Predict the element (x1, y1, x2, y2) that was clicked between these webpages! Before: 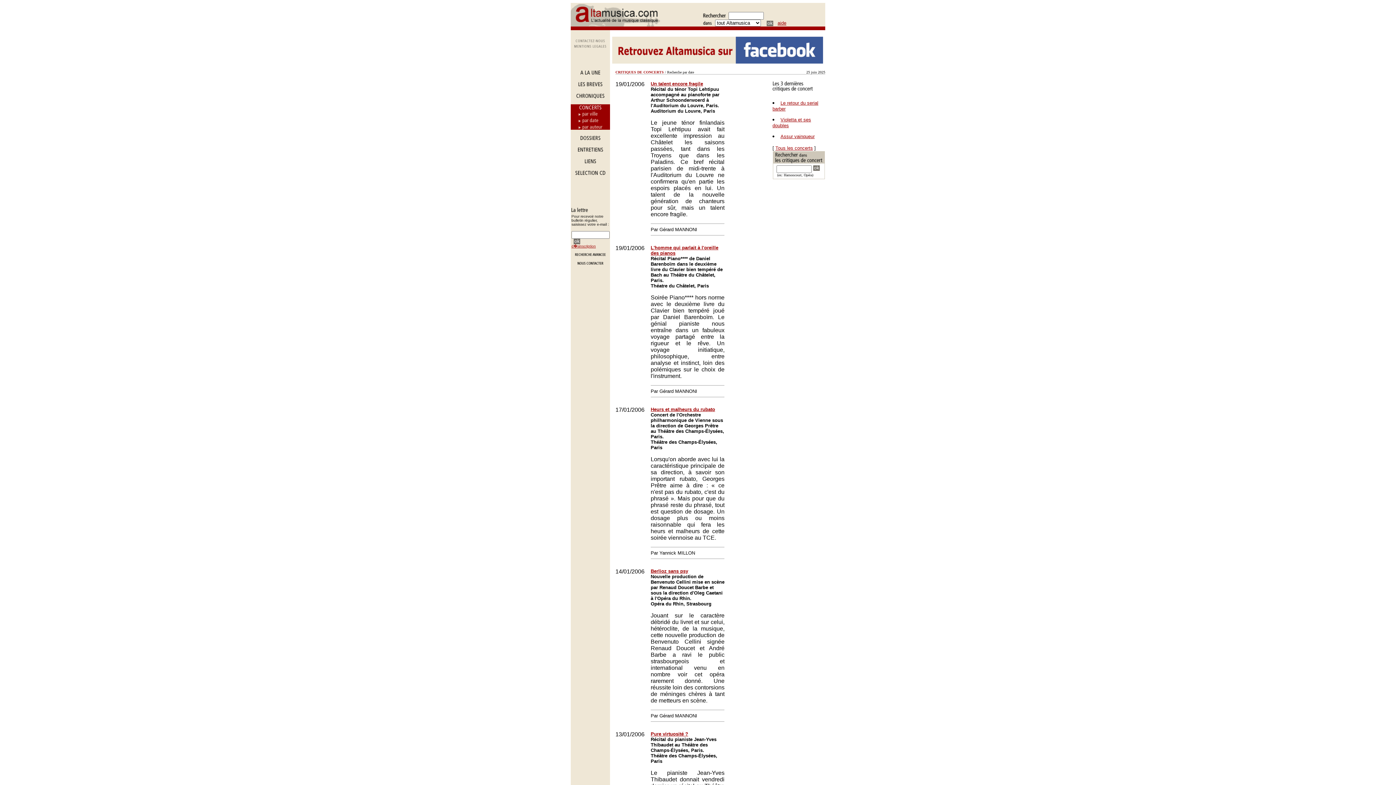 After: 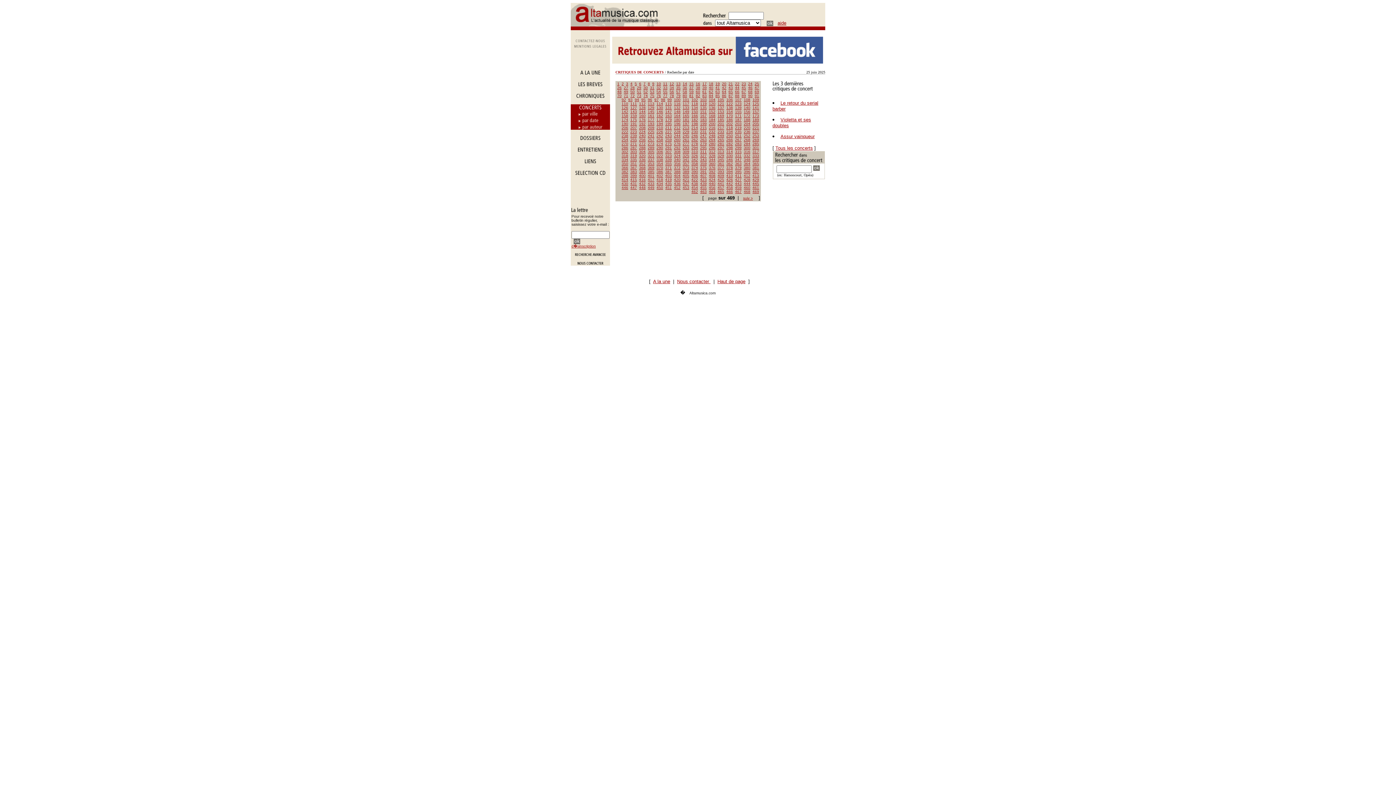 Action: bbox: (775, 145, 813, 150) label: Tous les concerts